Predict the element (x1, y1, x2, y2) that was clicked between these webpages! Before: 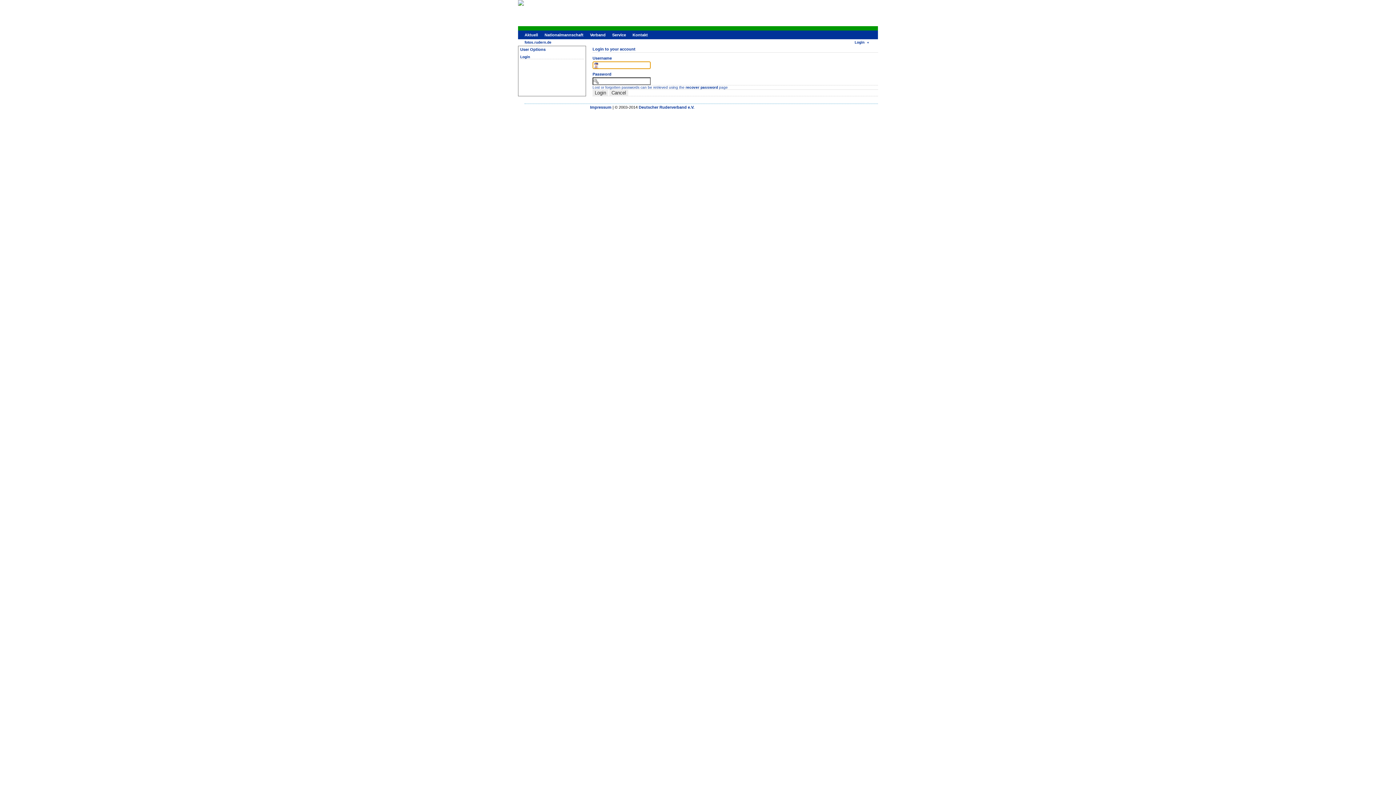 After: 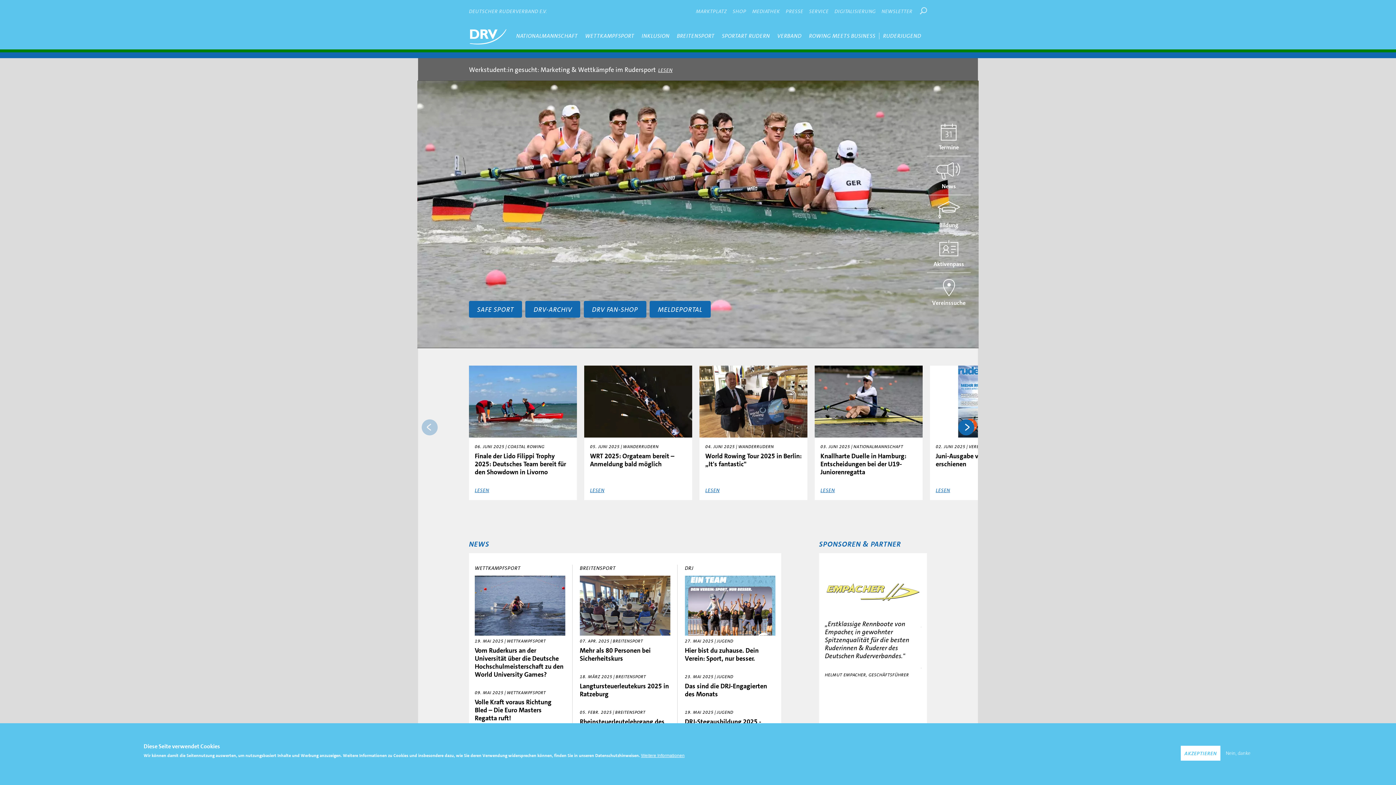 Action: label: Aktuell bbox: (524, 32, 538, 37)